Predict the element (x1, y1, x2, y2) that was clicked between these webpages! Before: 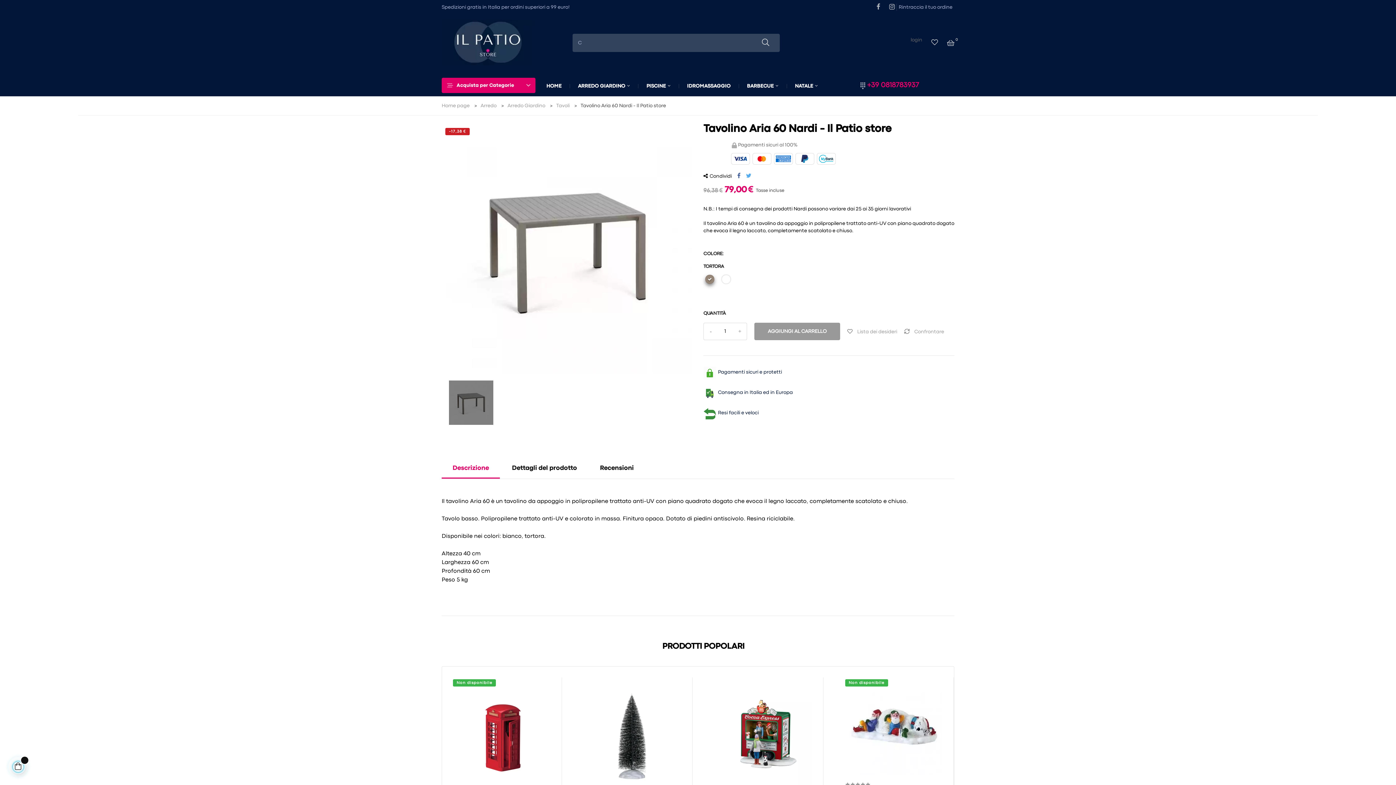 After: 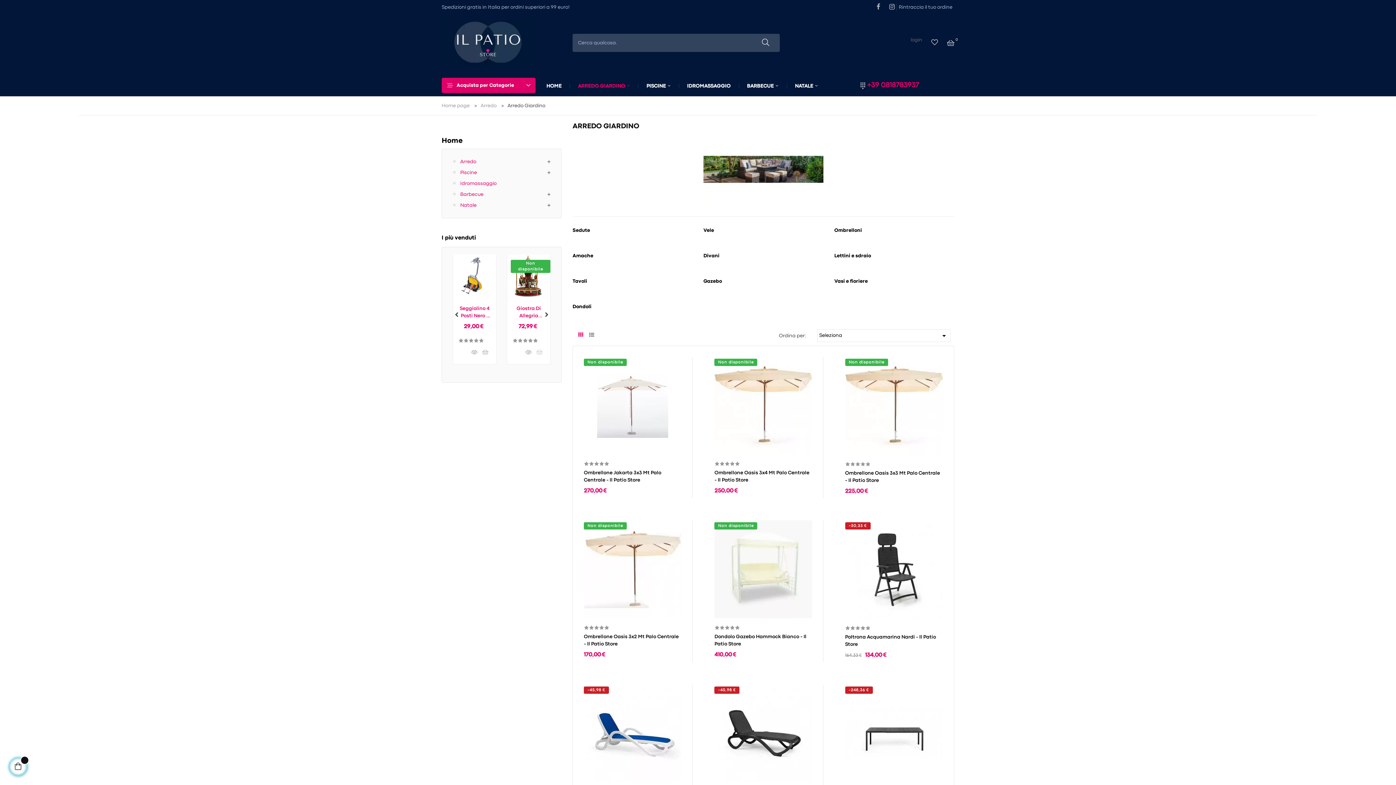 Action: bbox: (507, 102, 549, 109) label: Arredo Giardino